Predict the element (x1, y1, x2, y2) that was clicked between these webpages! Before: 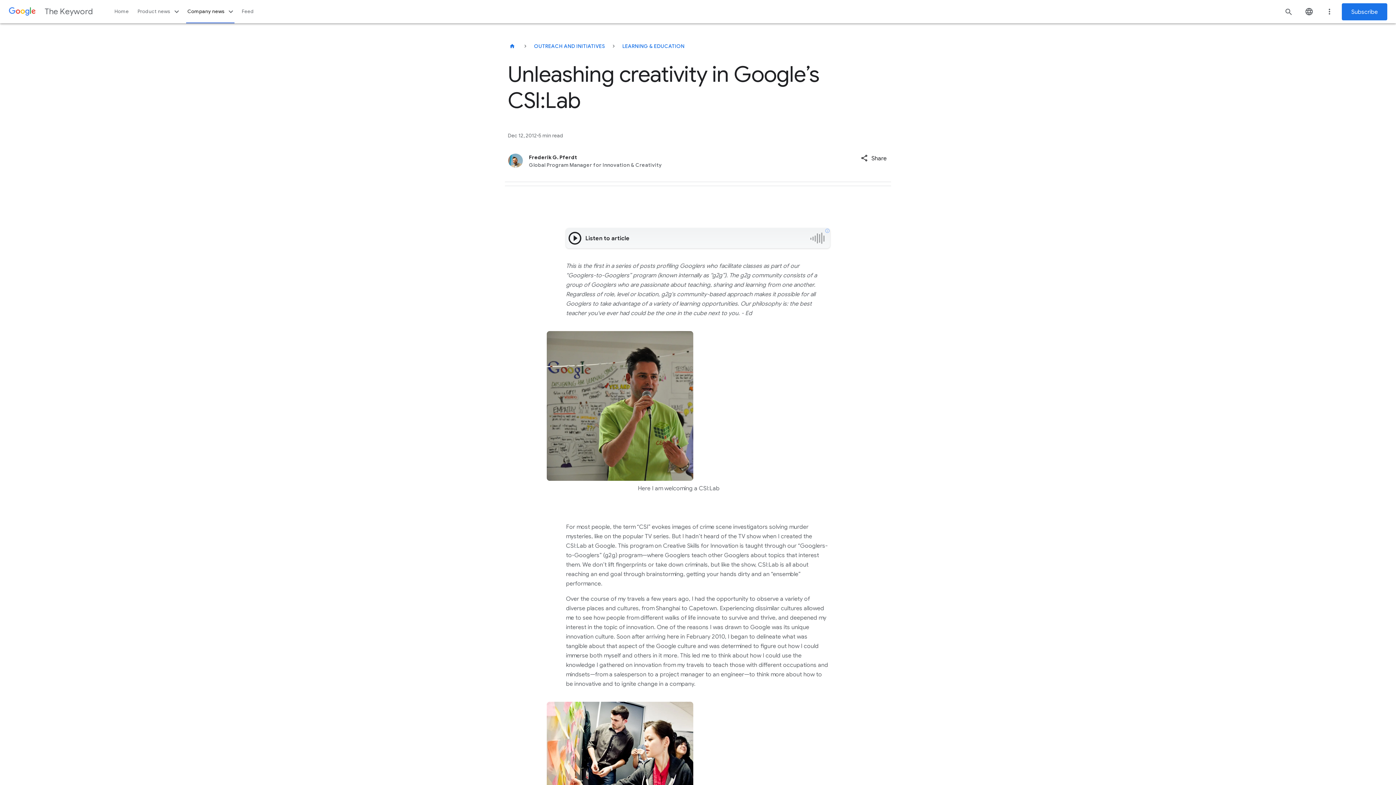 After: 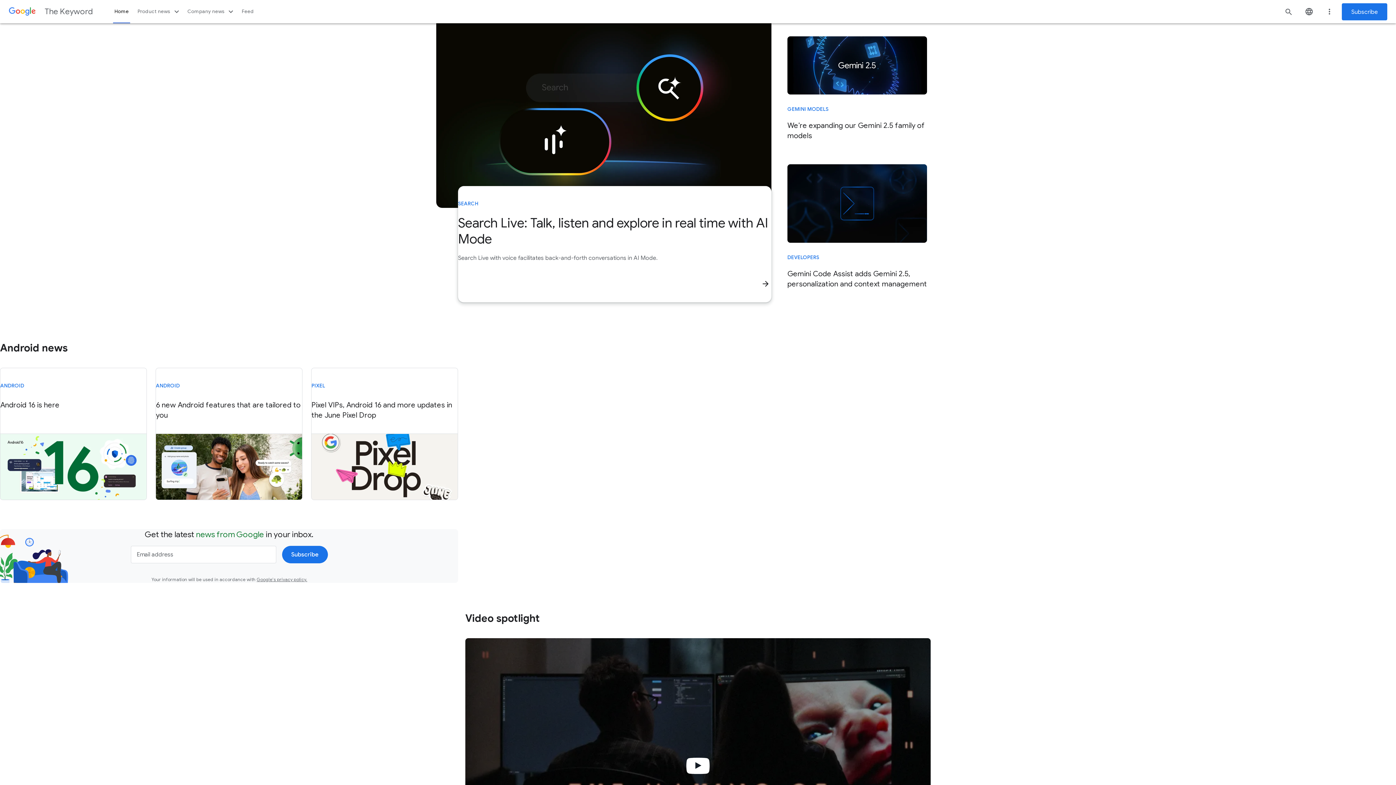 Action: bbox: (503, 37, 521, 54) label: The Keyword